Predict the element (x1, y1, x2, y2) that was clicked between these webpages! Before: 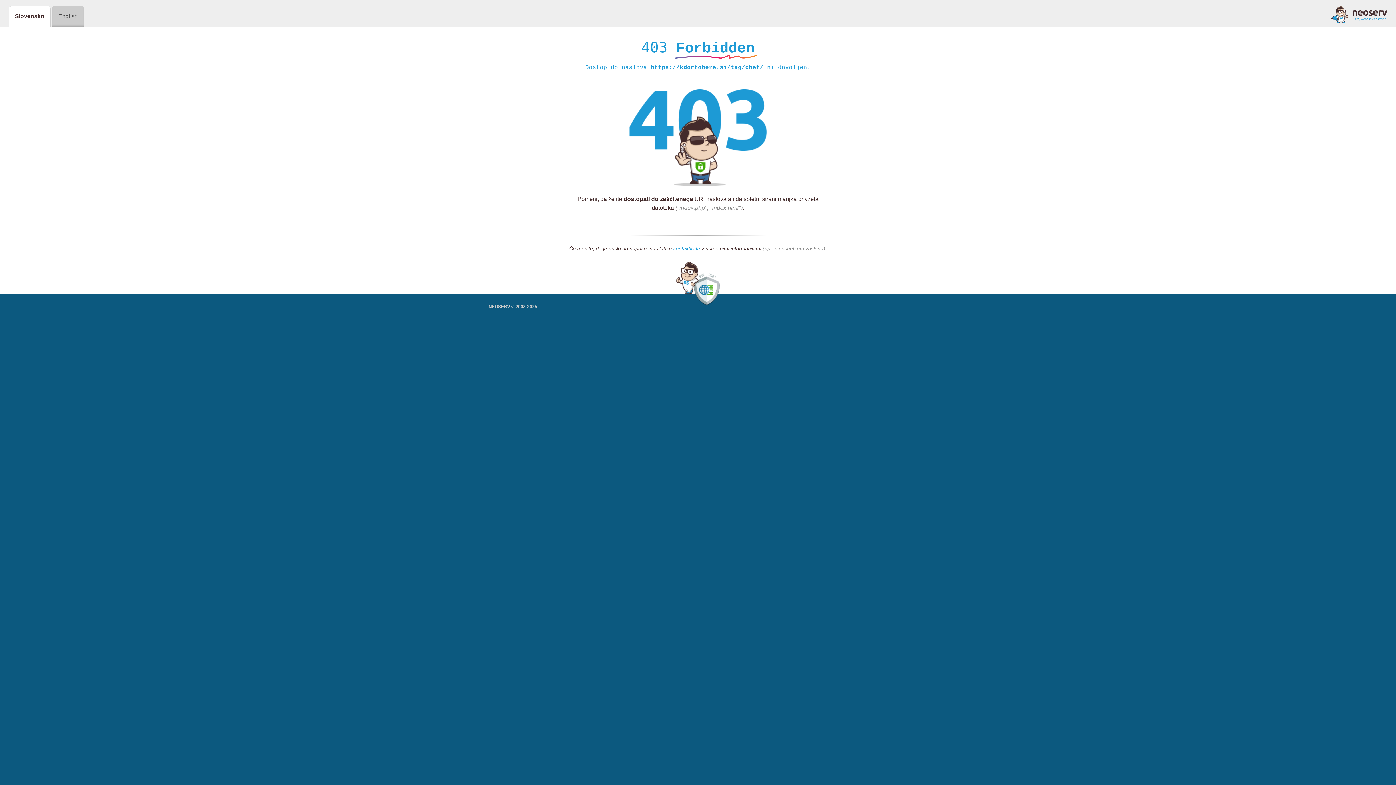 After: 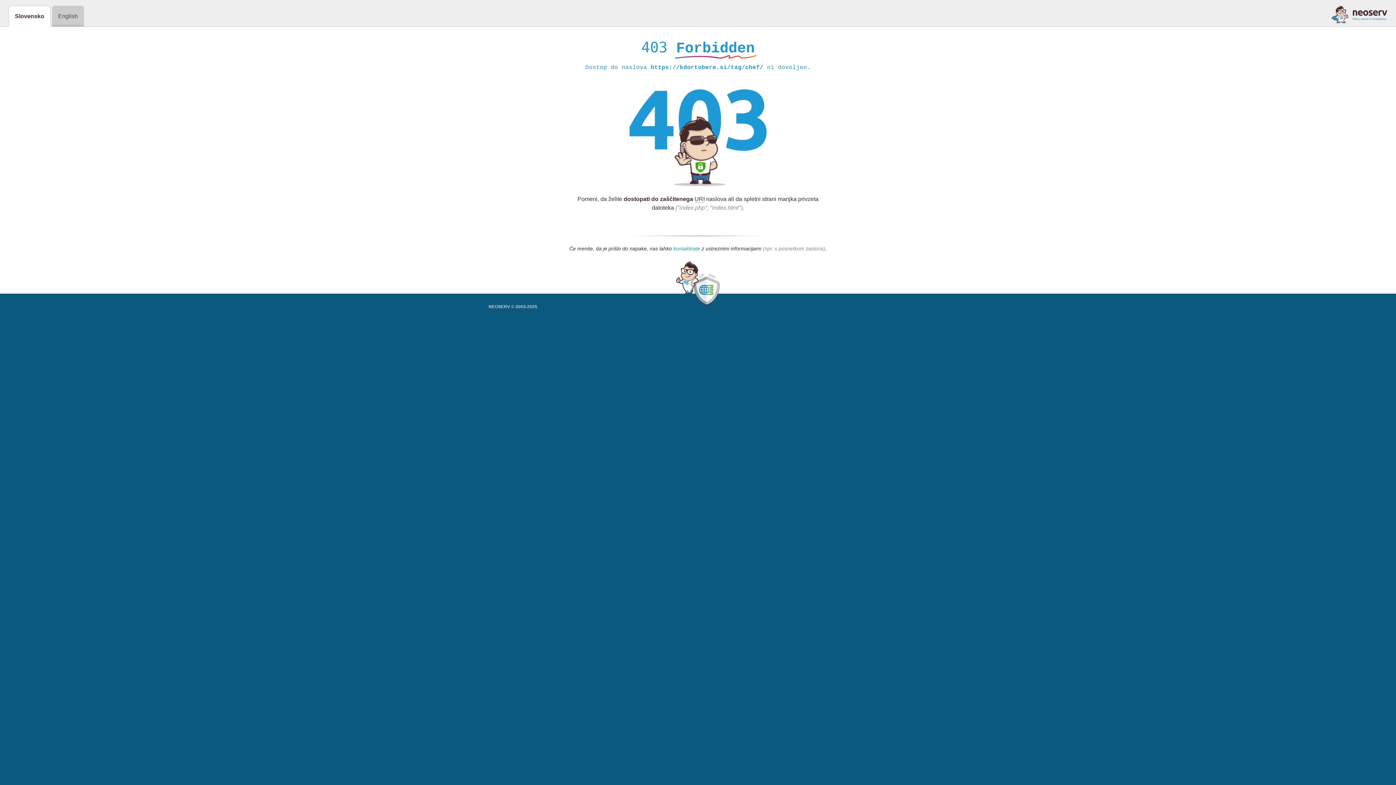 Action: bbox: (673, 245, 700, 252) label: kontaktirate